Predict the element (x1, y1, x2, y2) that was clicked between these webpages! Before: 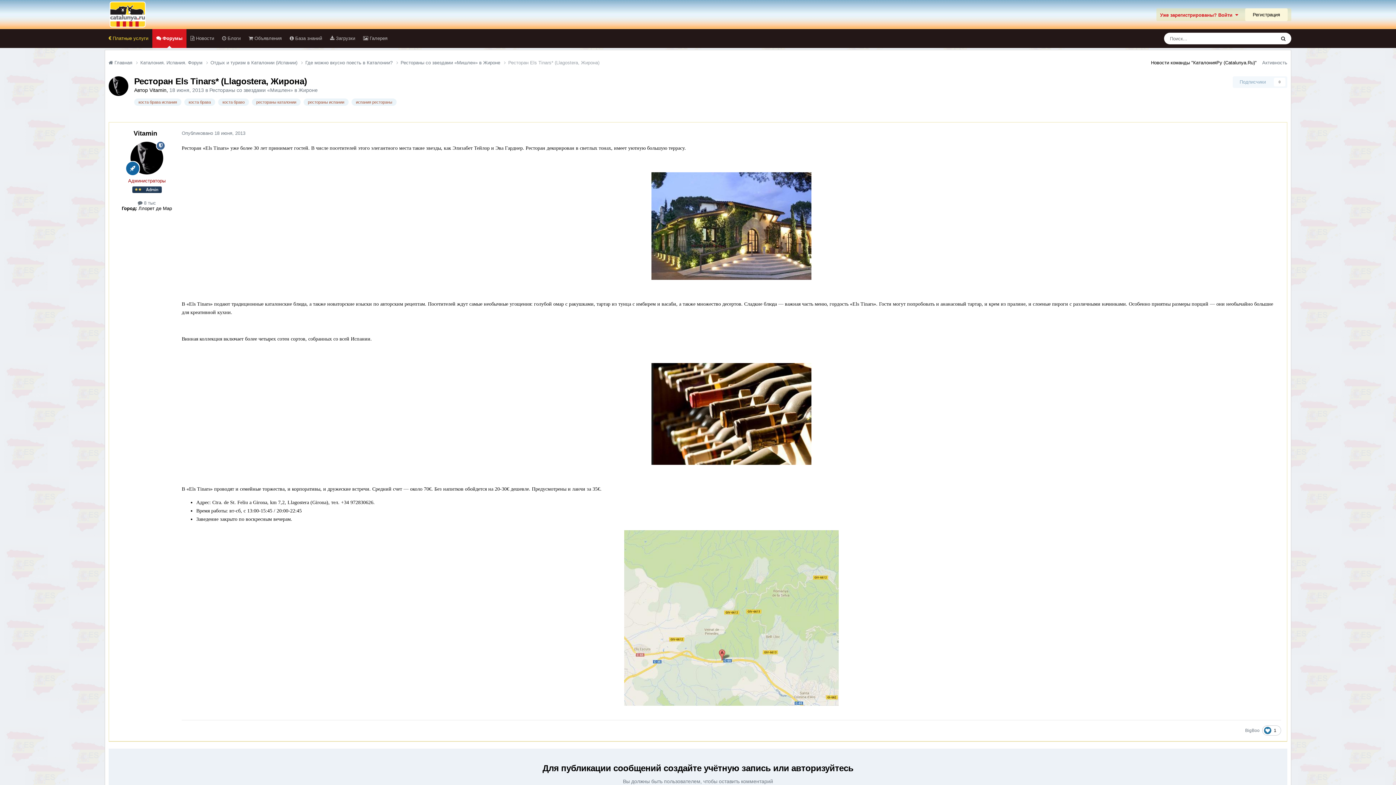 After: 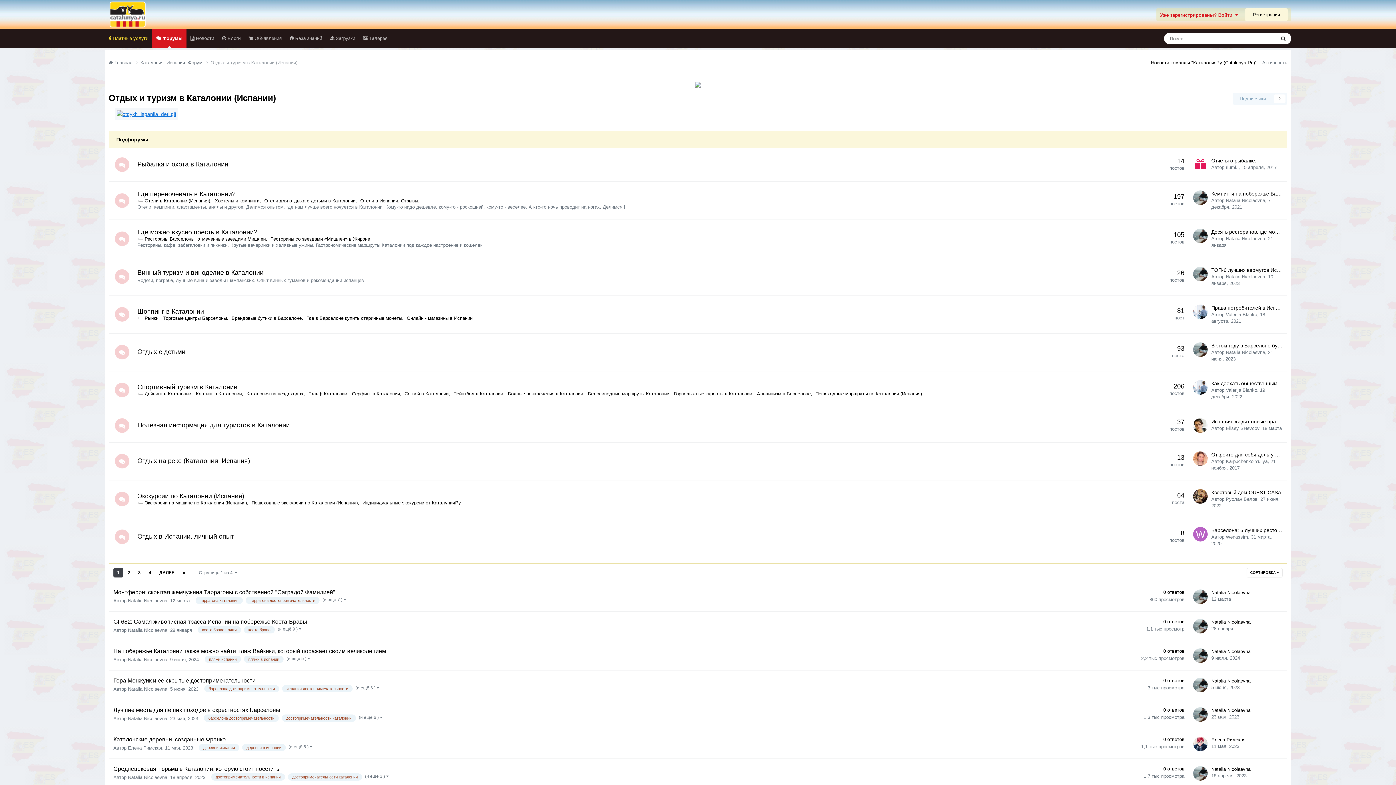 Action: bbox: (210, 59, 305, 65) label: Отдых и туризм в Каталонии (Испании) 